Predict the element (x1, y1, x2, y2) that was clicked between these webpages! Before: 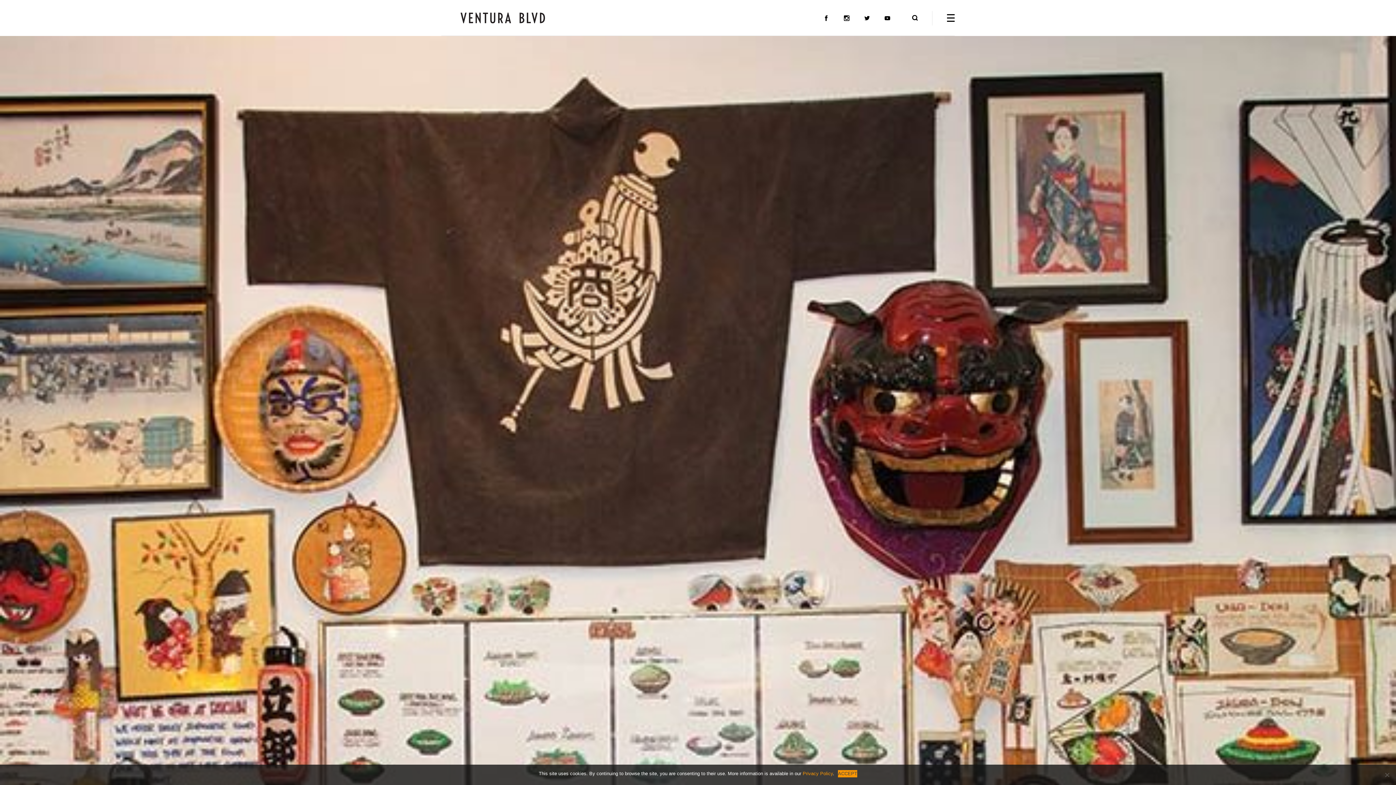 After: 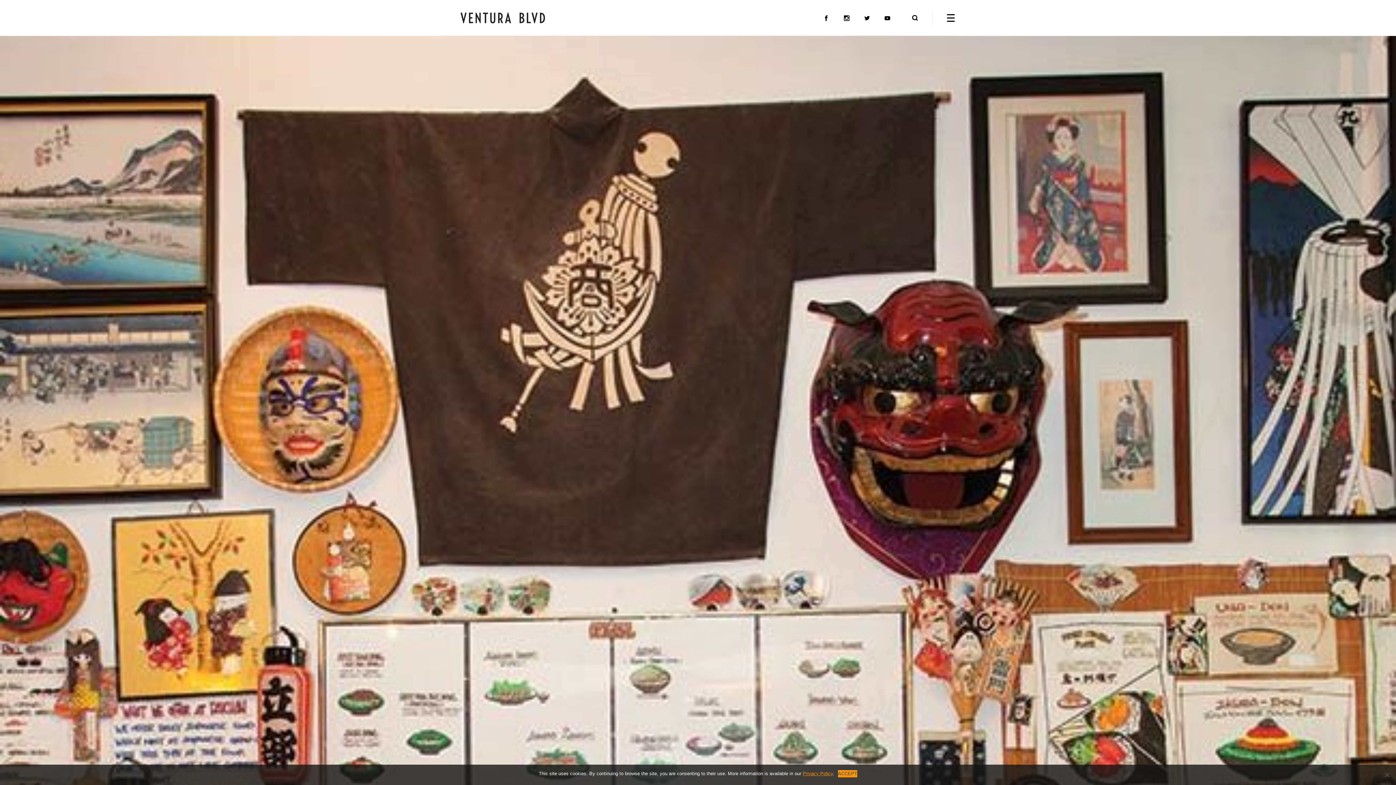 Action: bbox: (802, 771, 833, 776) label: Privacy Policy